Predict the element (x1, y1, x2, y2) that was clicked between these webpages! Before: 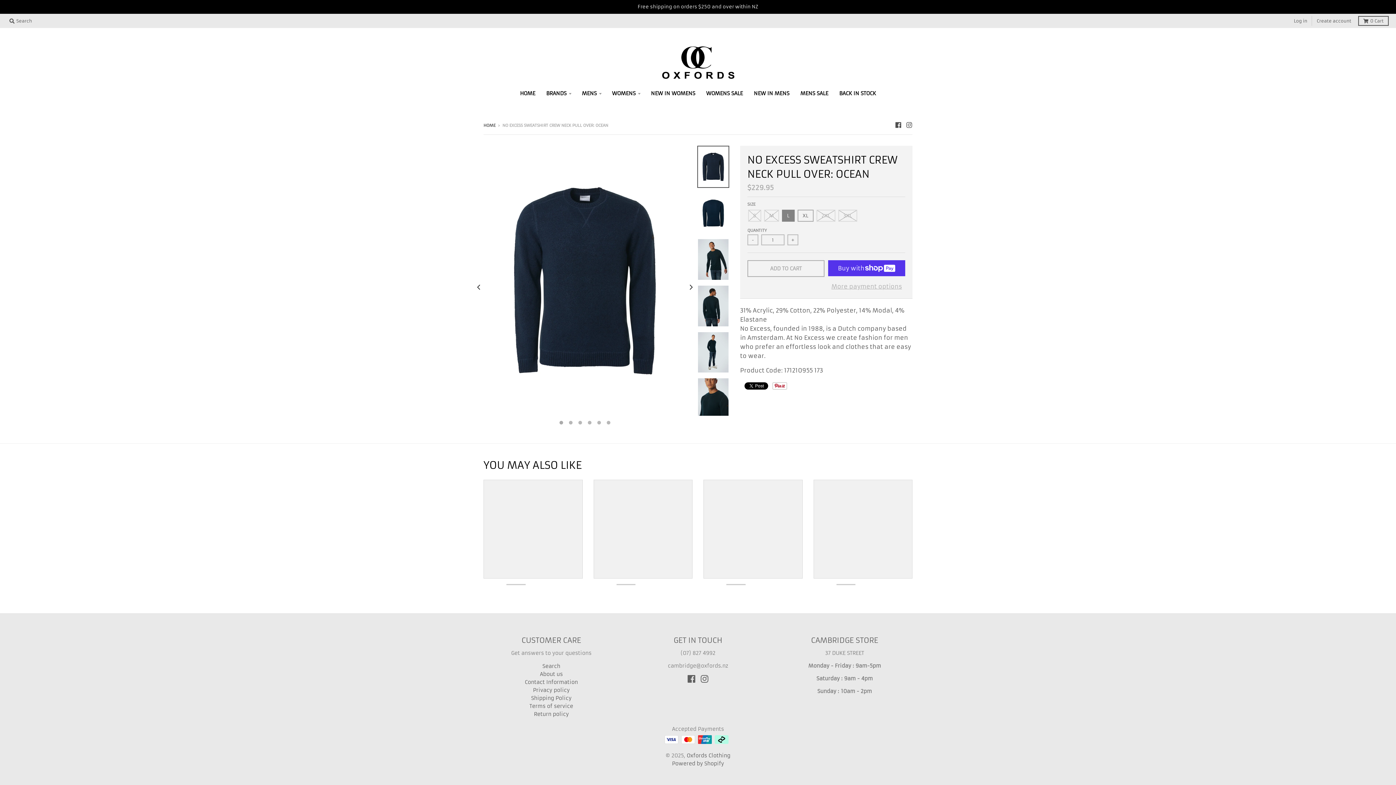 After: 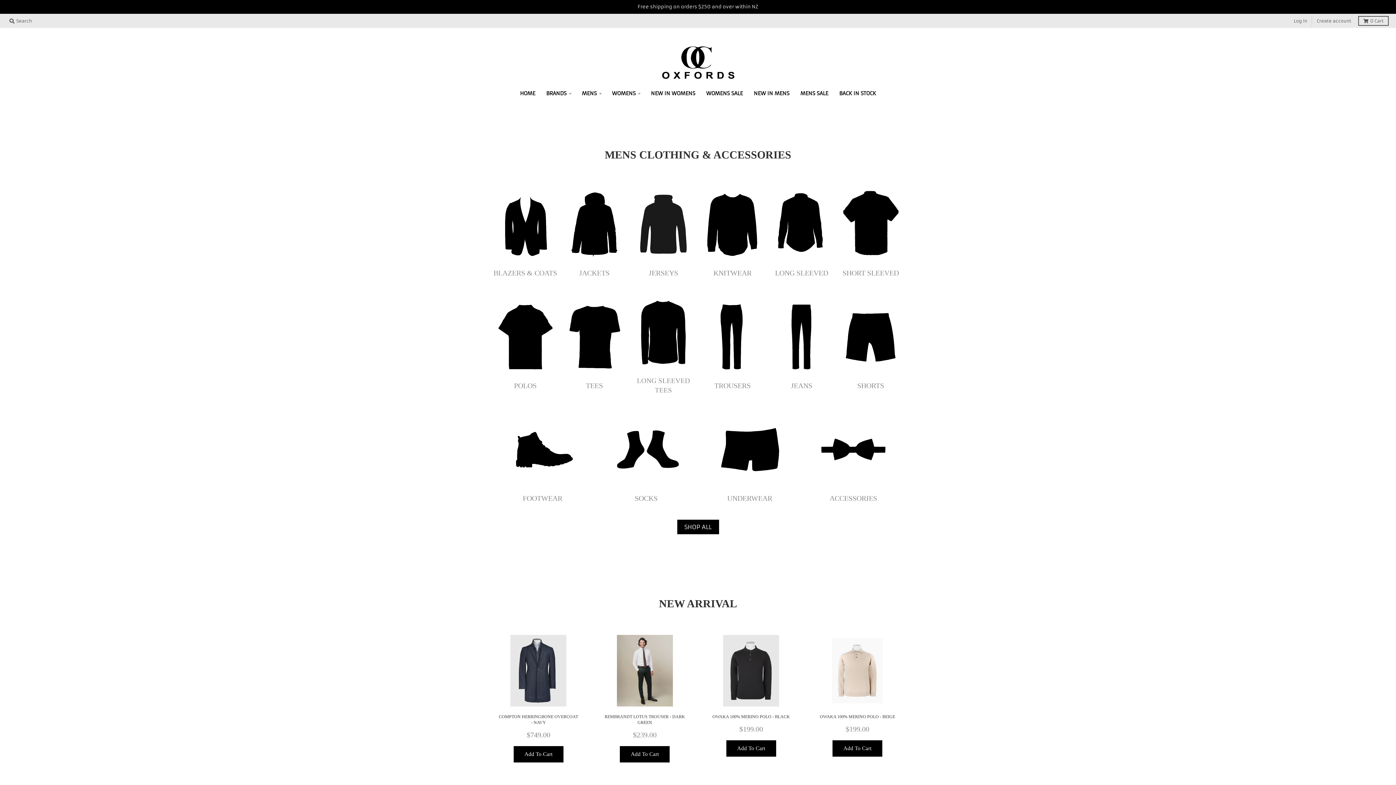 Action: bbox: (577, 86, 606, 100) label: MENS